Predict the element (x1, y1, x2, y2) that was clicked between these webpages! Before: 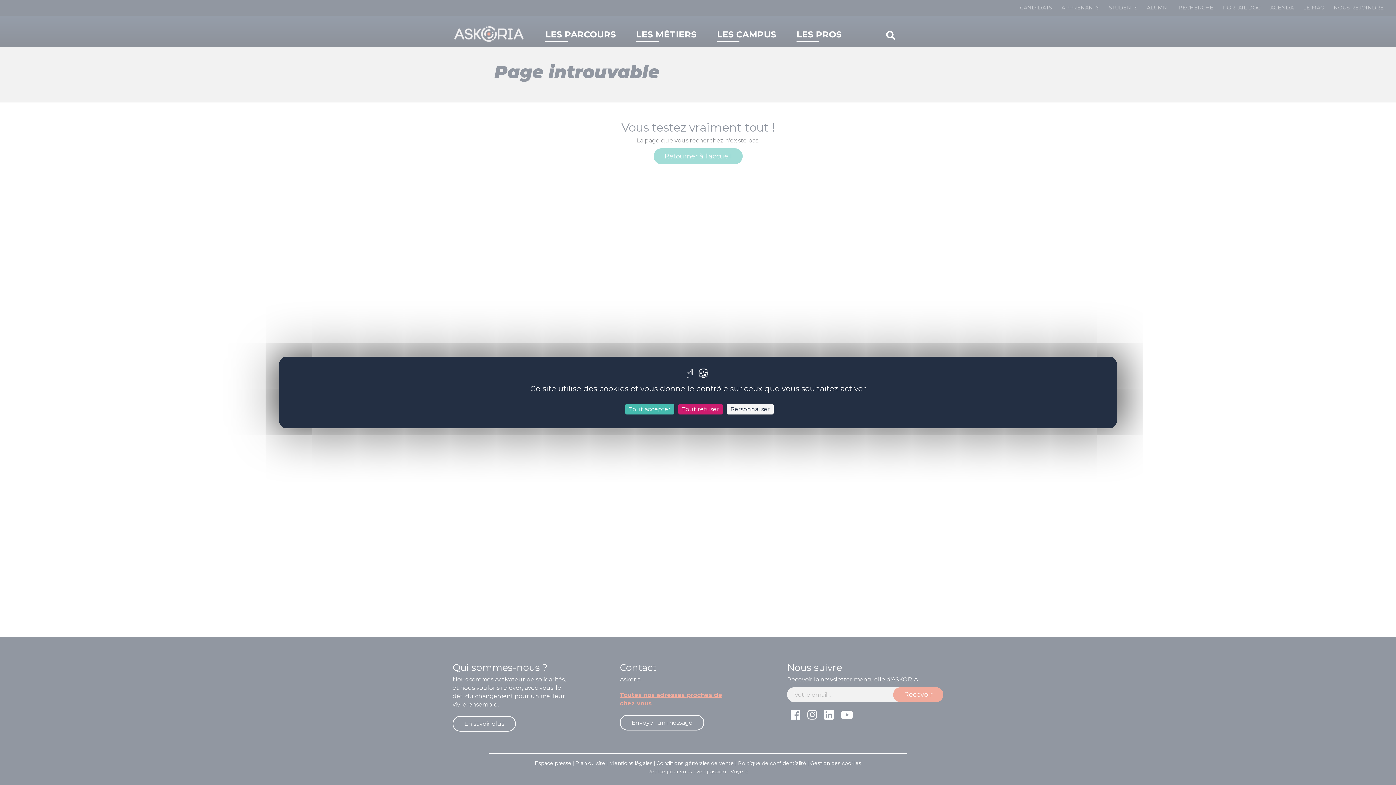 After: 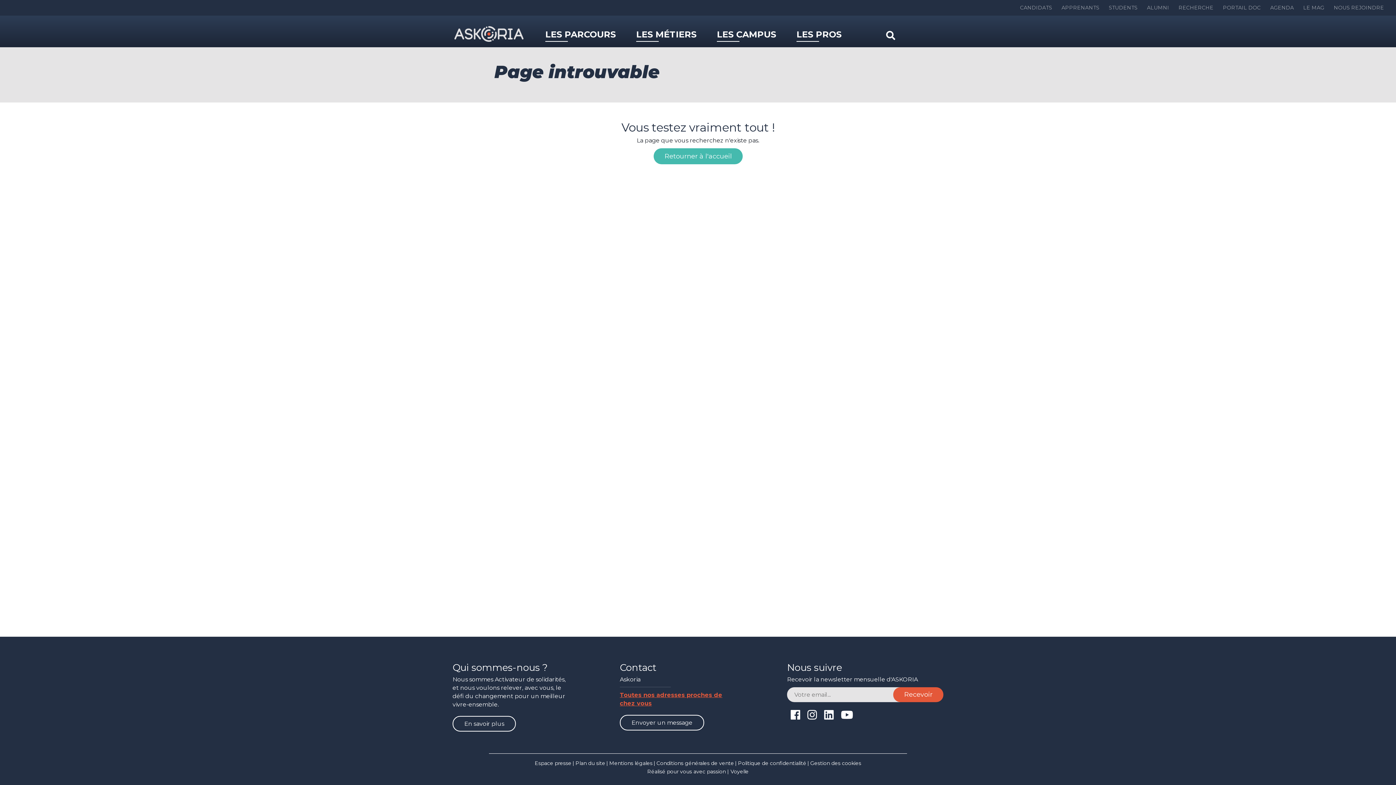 Action: label: Cookies : Tout accepter bbox: (625, 404, 674, 414)